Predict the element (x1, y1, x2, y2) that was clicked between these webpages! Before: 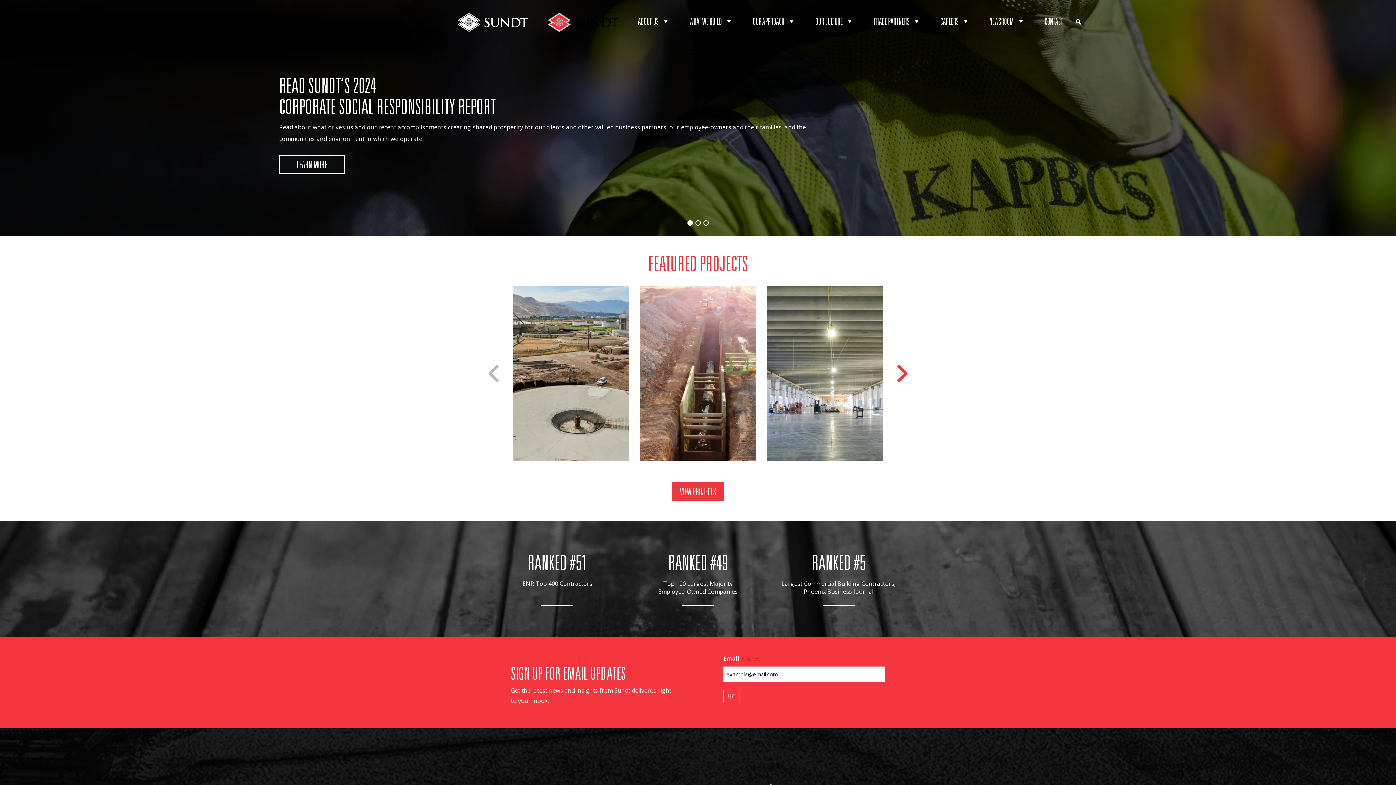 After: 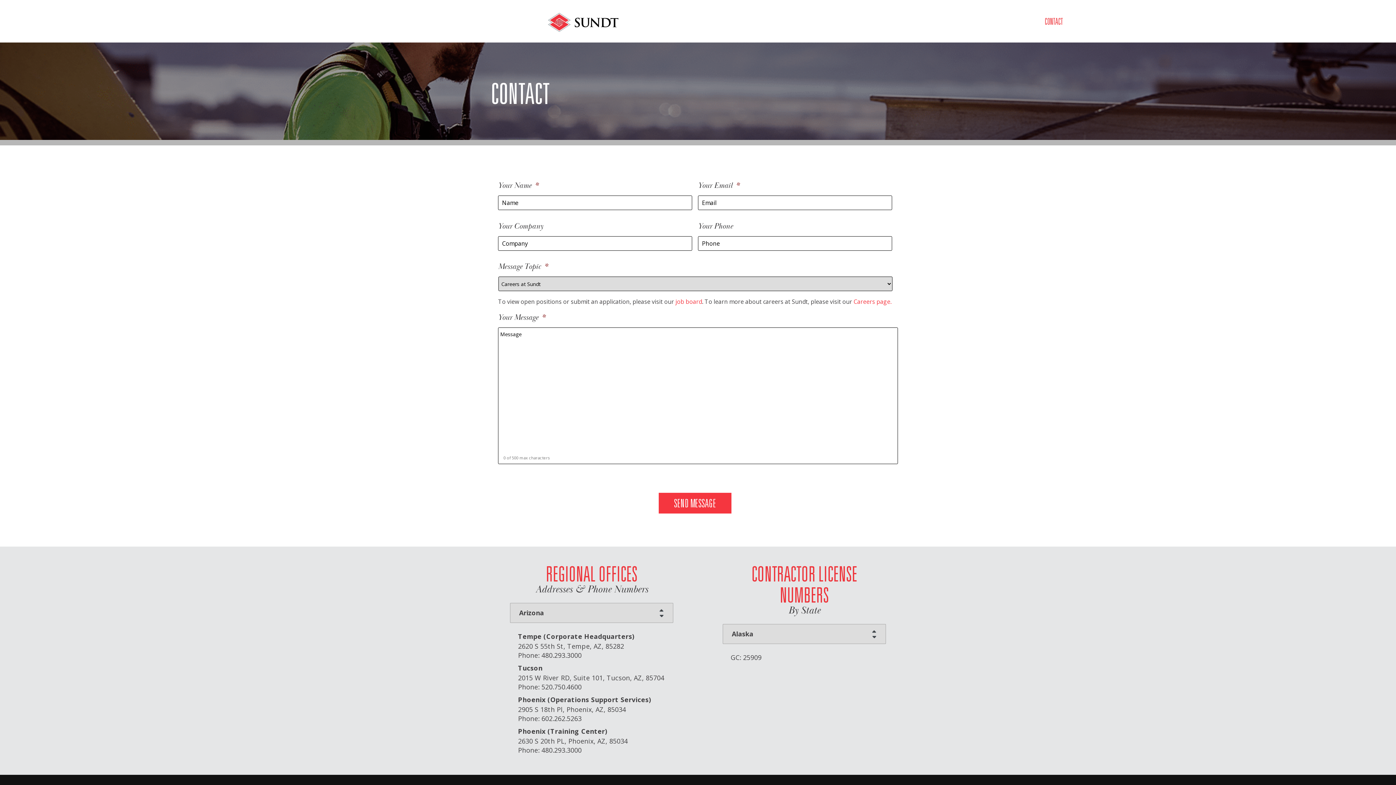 Action: label: CONTACT bbox: (1035, 0, 1073, 42)